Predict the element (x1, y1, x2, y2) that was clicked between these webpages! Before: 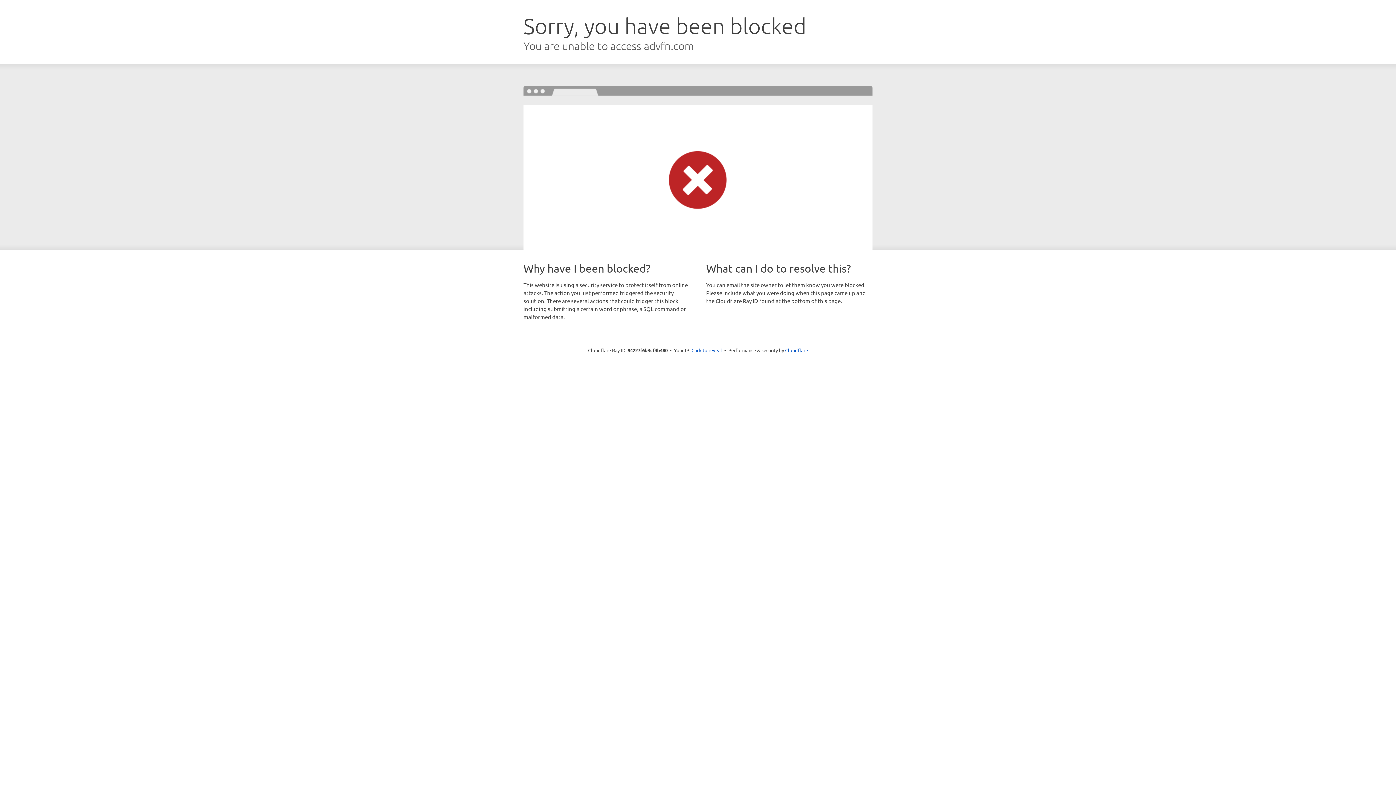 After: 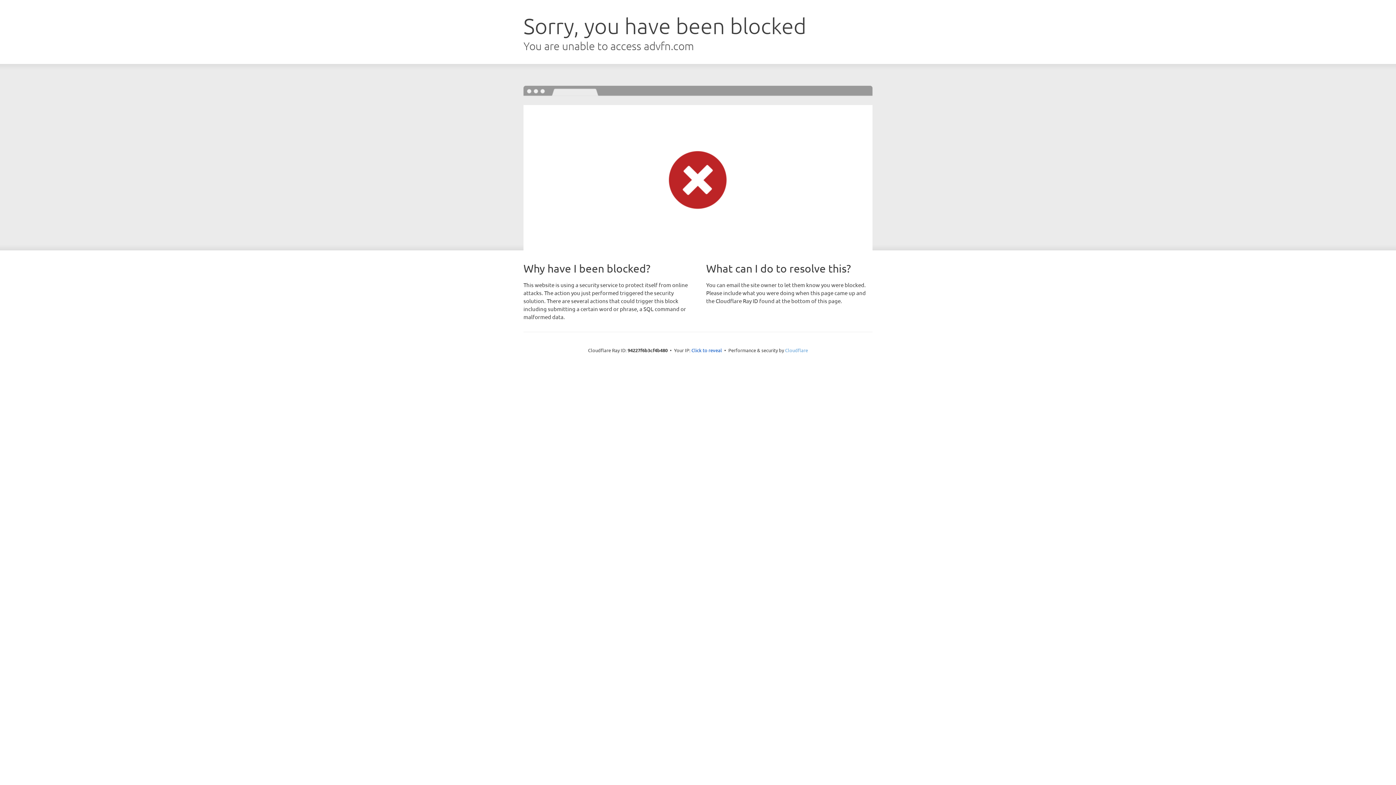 Action: bbox: (785, 347, 808, 353) label: Cloudflare